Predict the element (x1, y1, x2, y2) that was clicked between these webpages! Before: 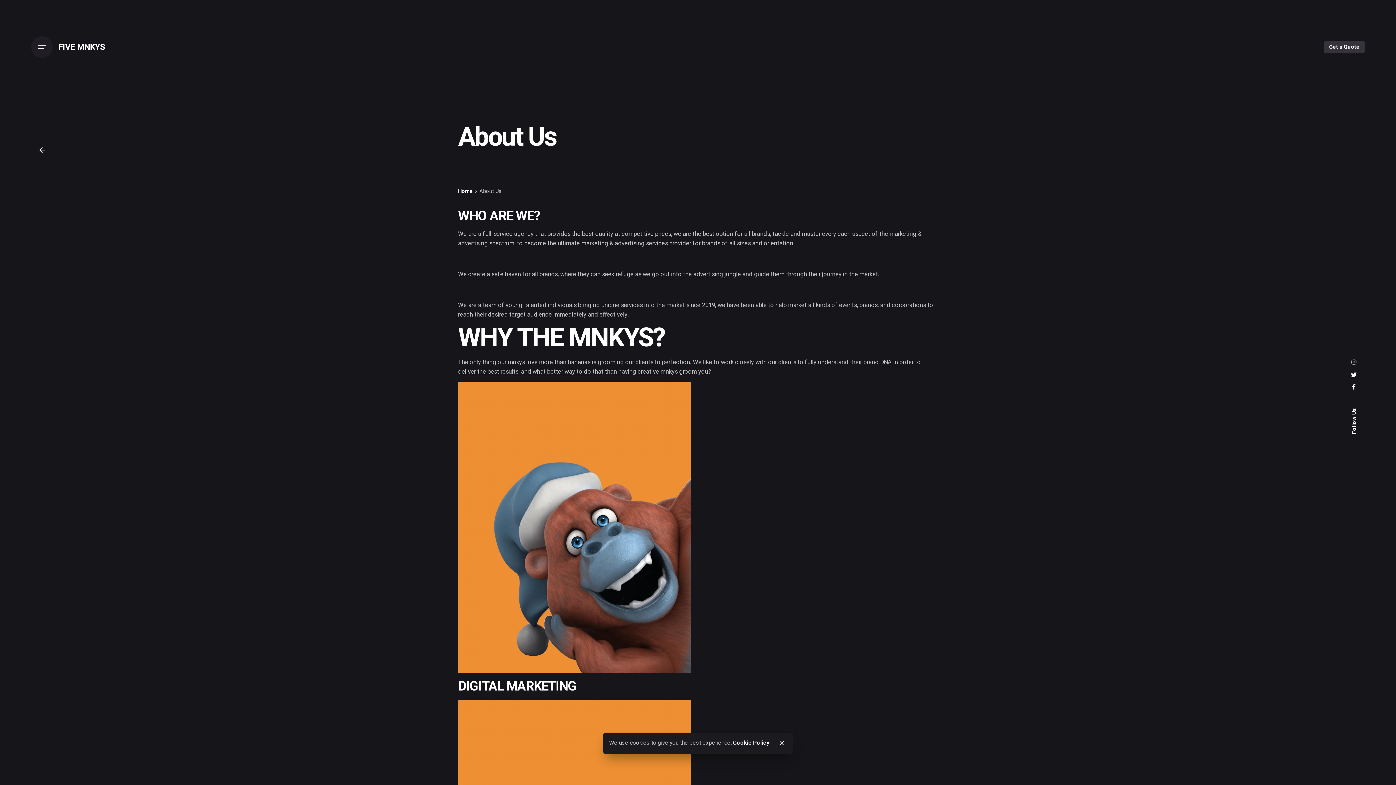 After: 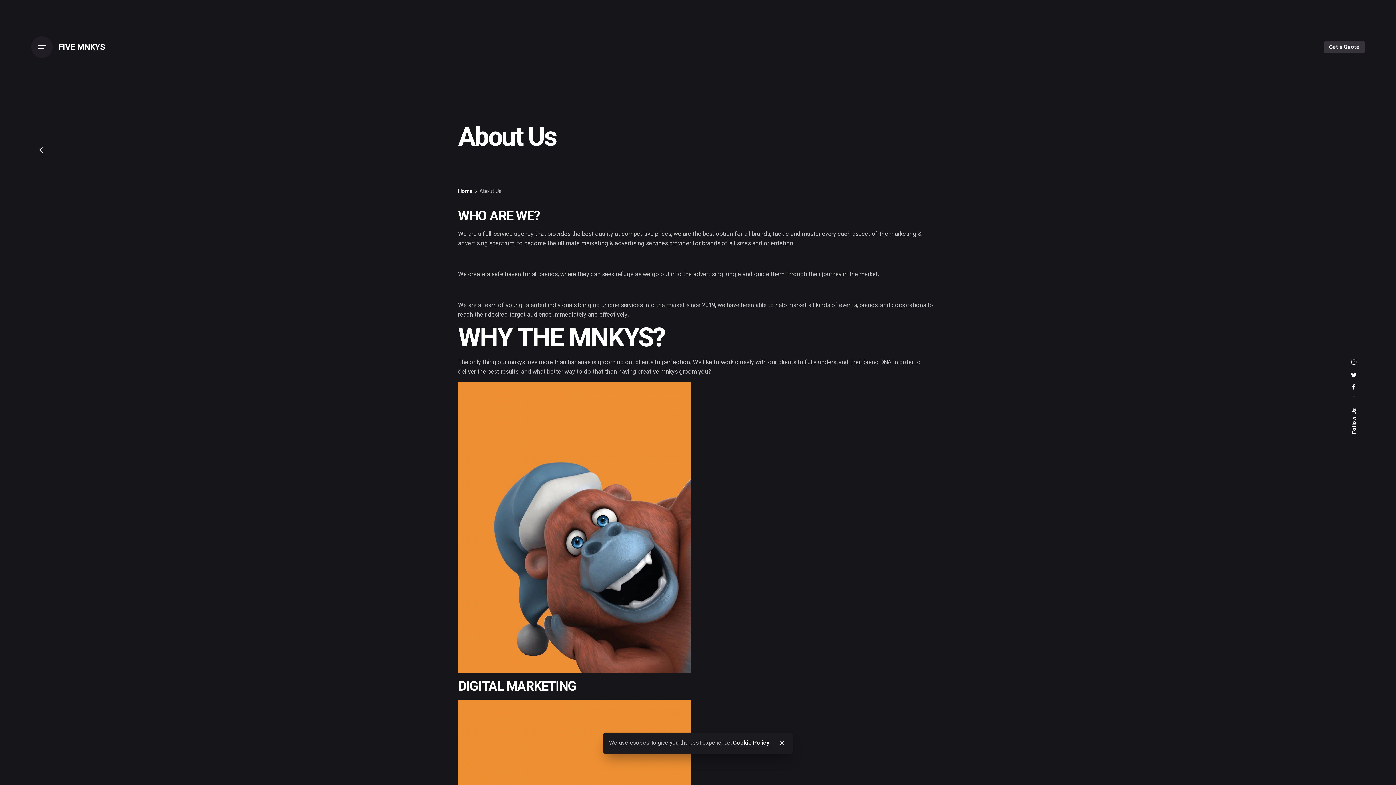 Action: bbox: (733, 739, 769, 747) label: Cookie Policy